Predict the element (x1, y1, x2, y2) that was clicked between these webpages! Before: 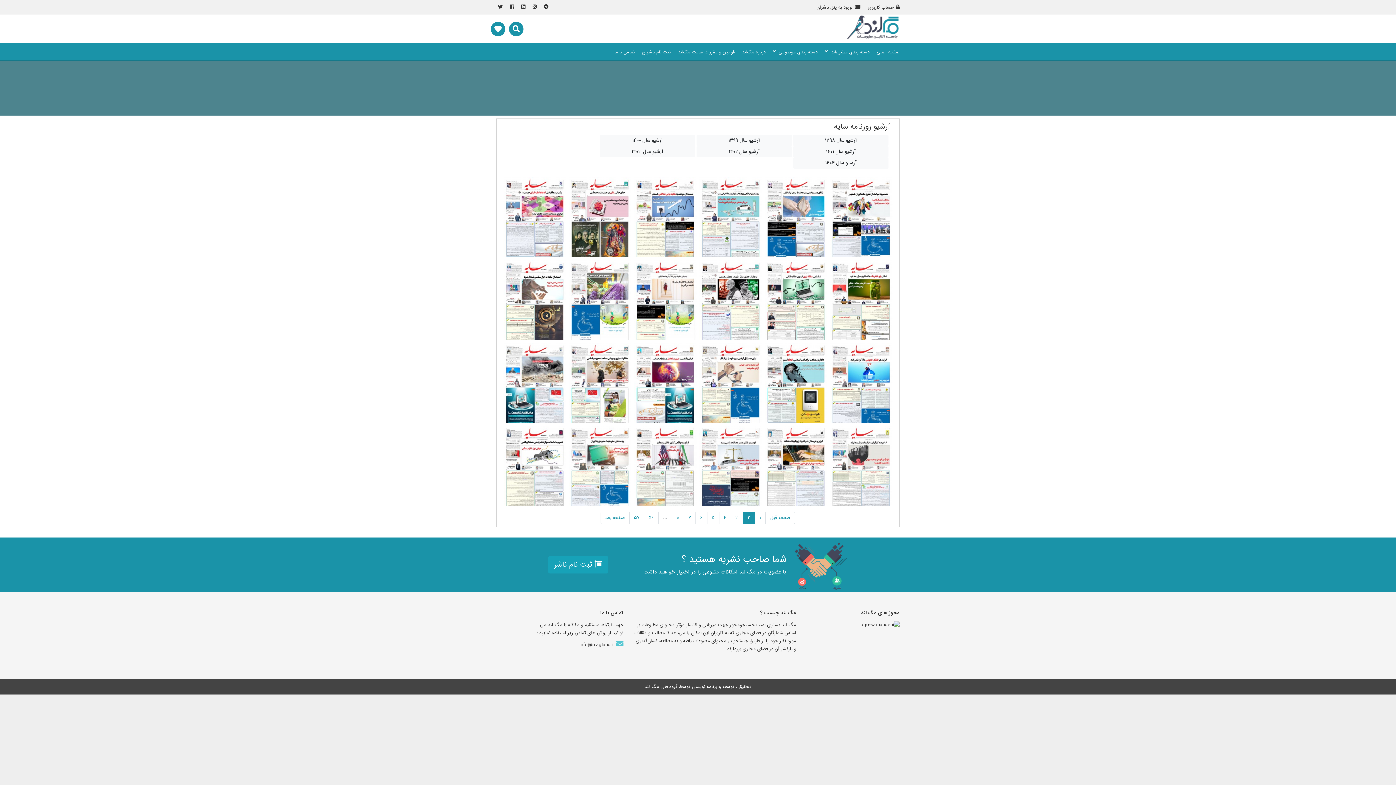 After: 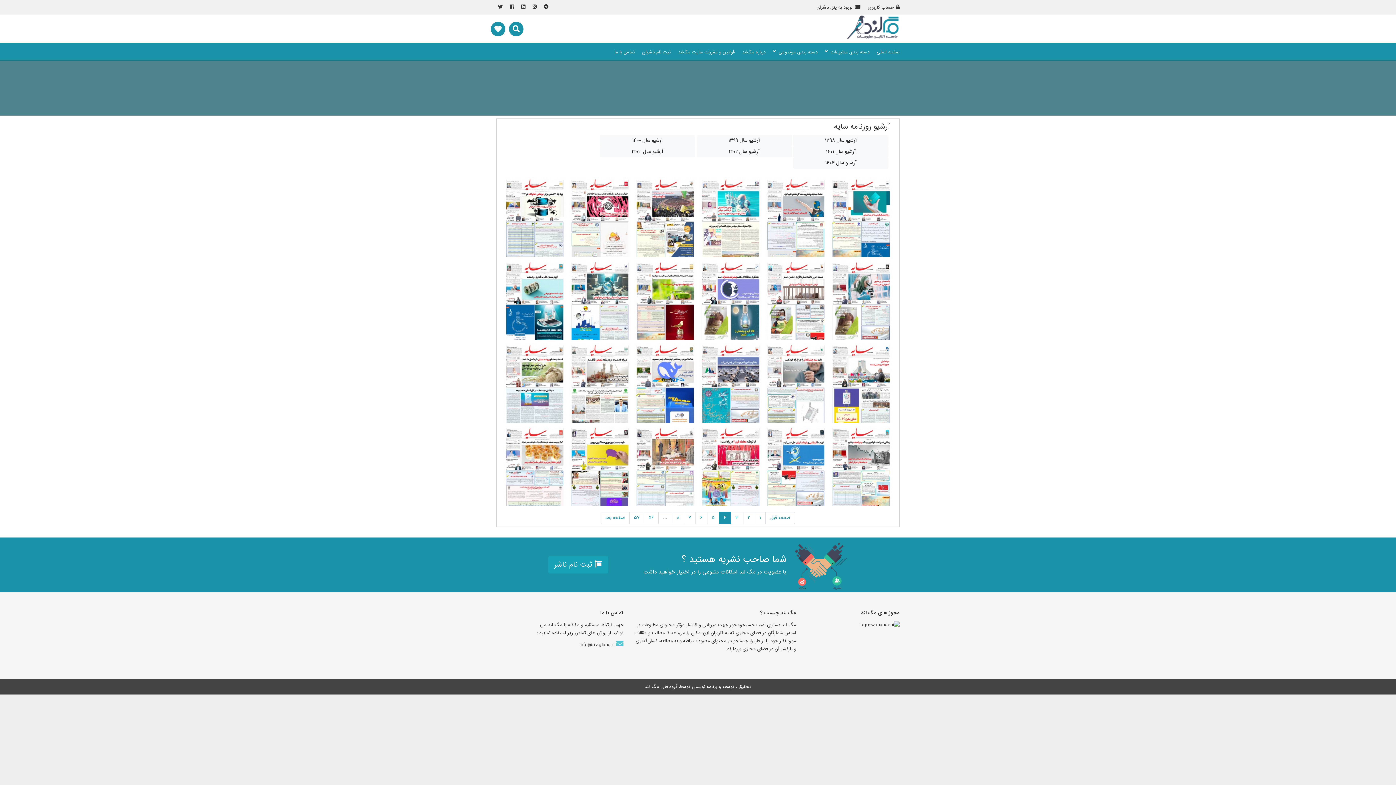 Action: label: 4 bbox: (719, 512, 731, 524)